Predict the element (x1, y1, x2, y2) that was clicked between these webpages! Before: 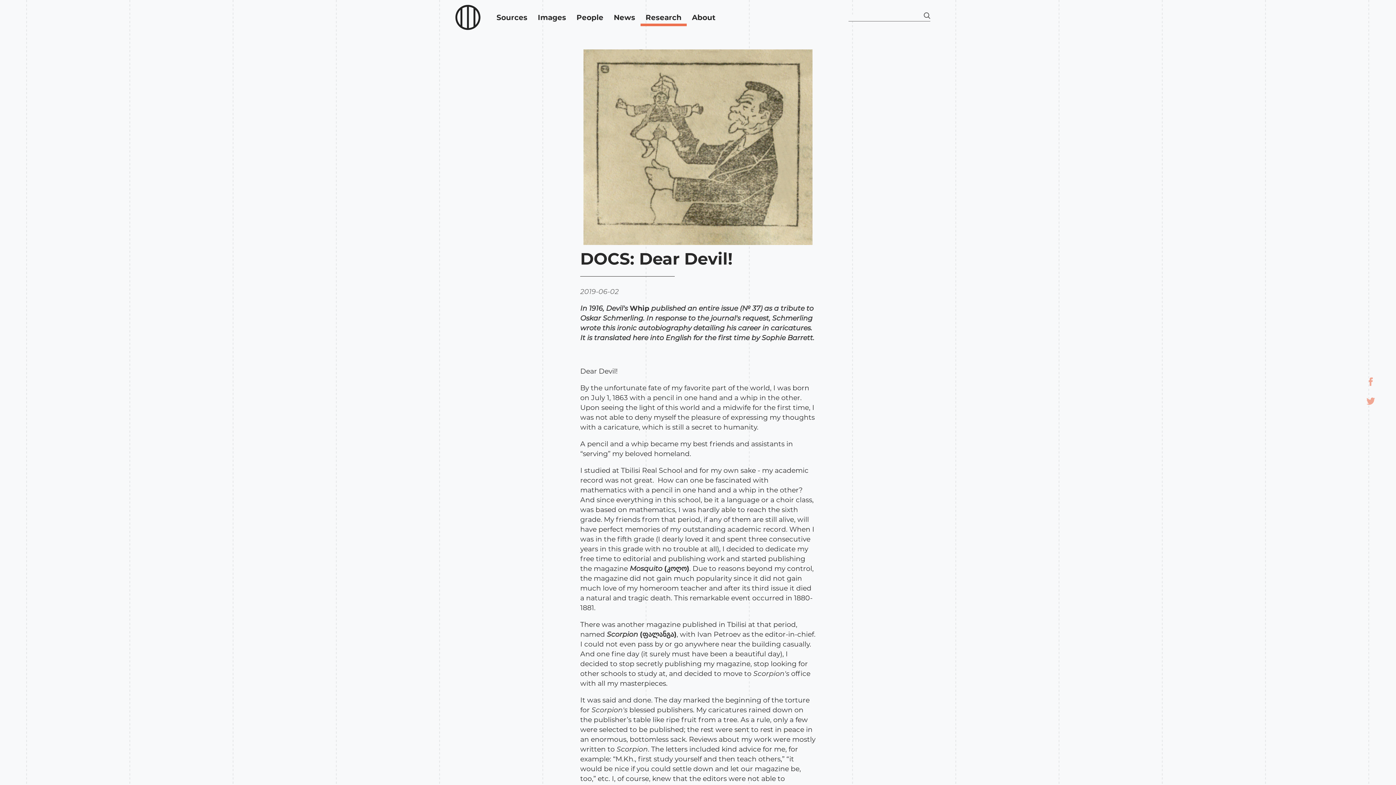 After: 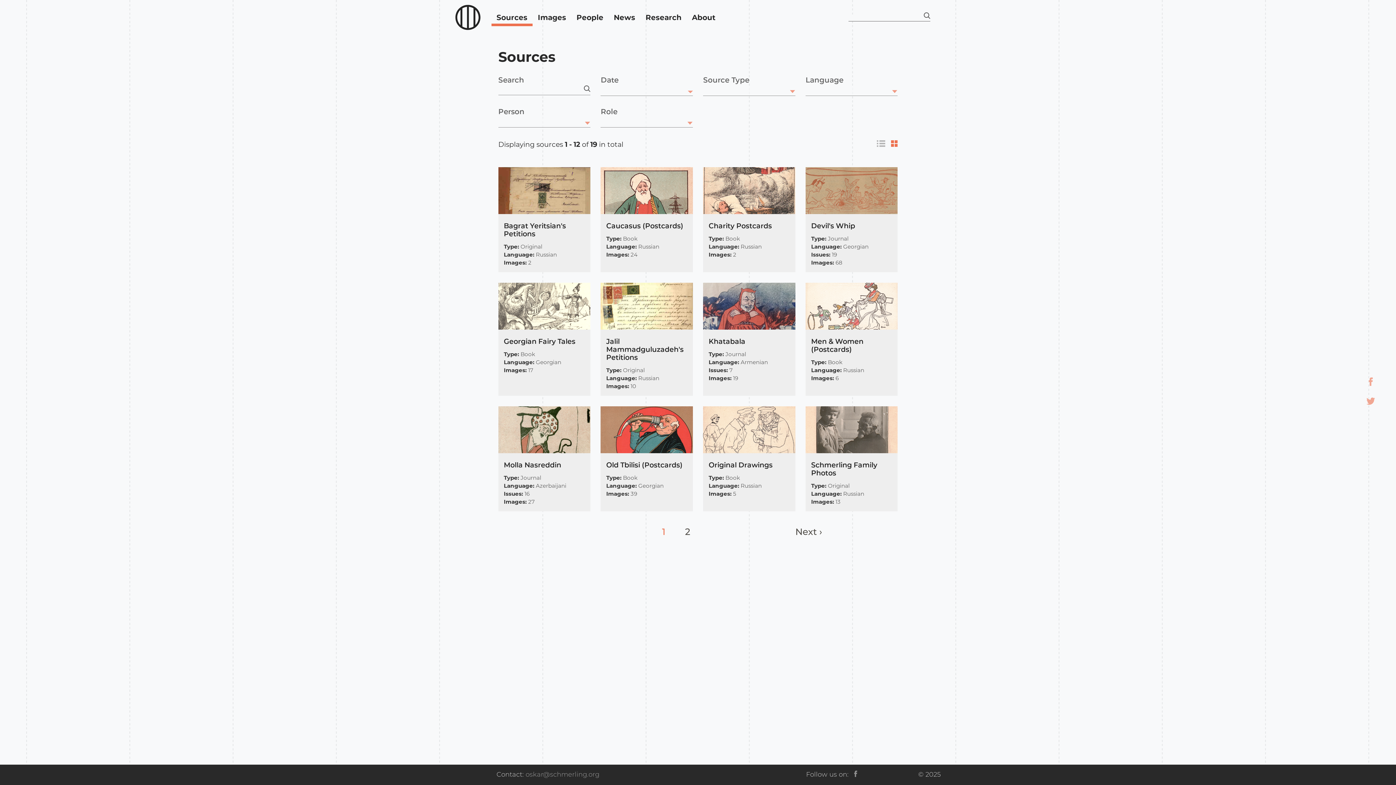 Action: label: Sources bbox: (491, 8, 532, 26)